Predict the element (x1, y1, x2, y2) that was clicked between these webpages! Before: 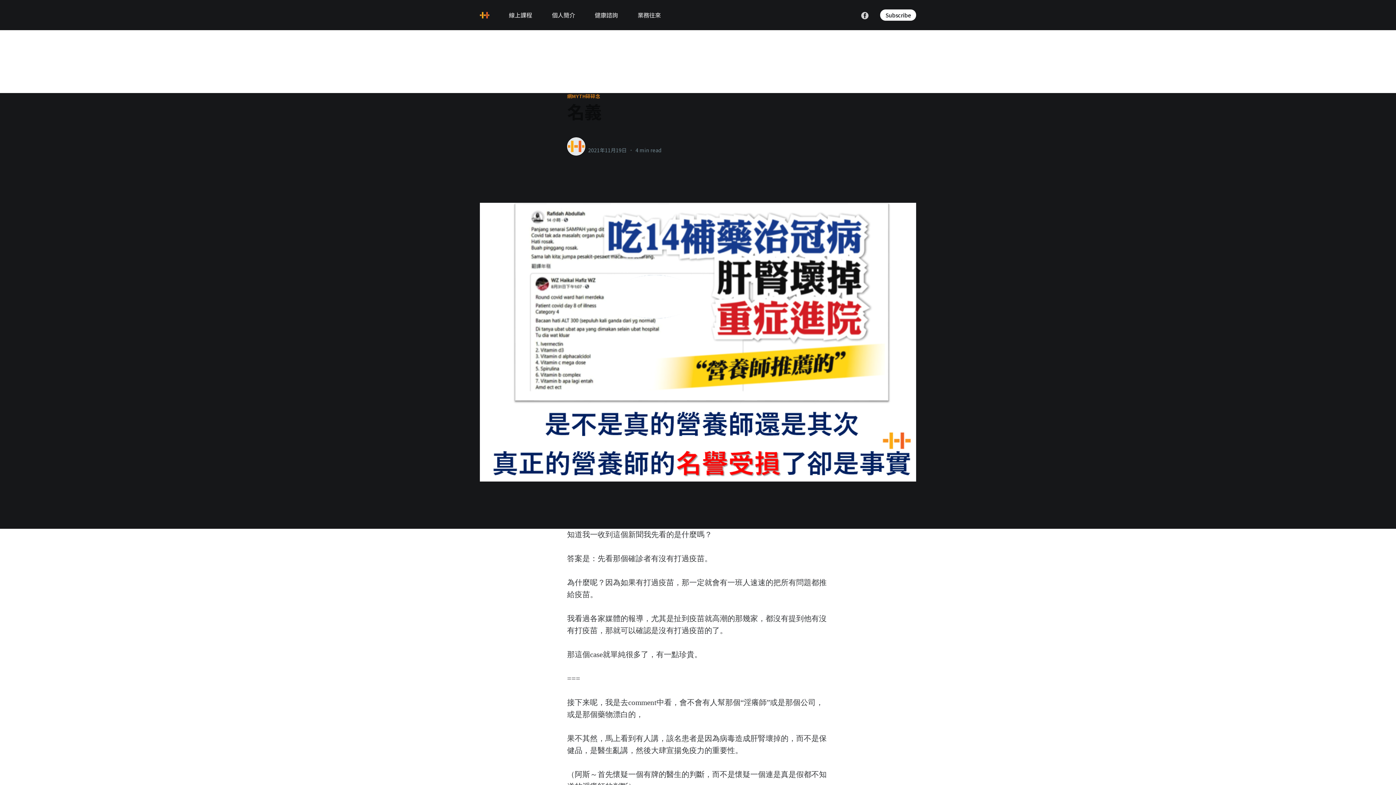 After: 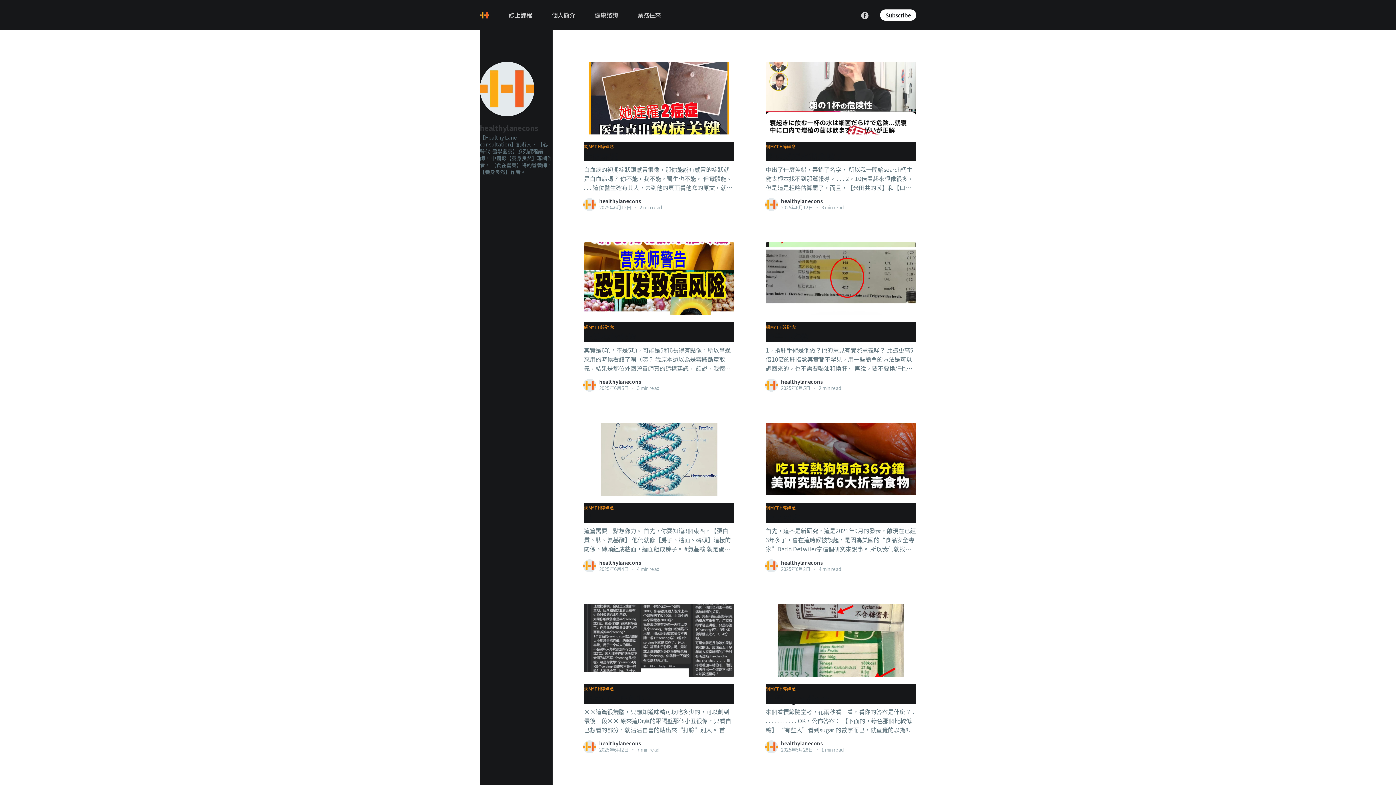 Action: label: healthylanecons bbox: (588, 138, 635, 147)